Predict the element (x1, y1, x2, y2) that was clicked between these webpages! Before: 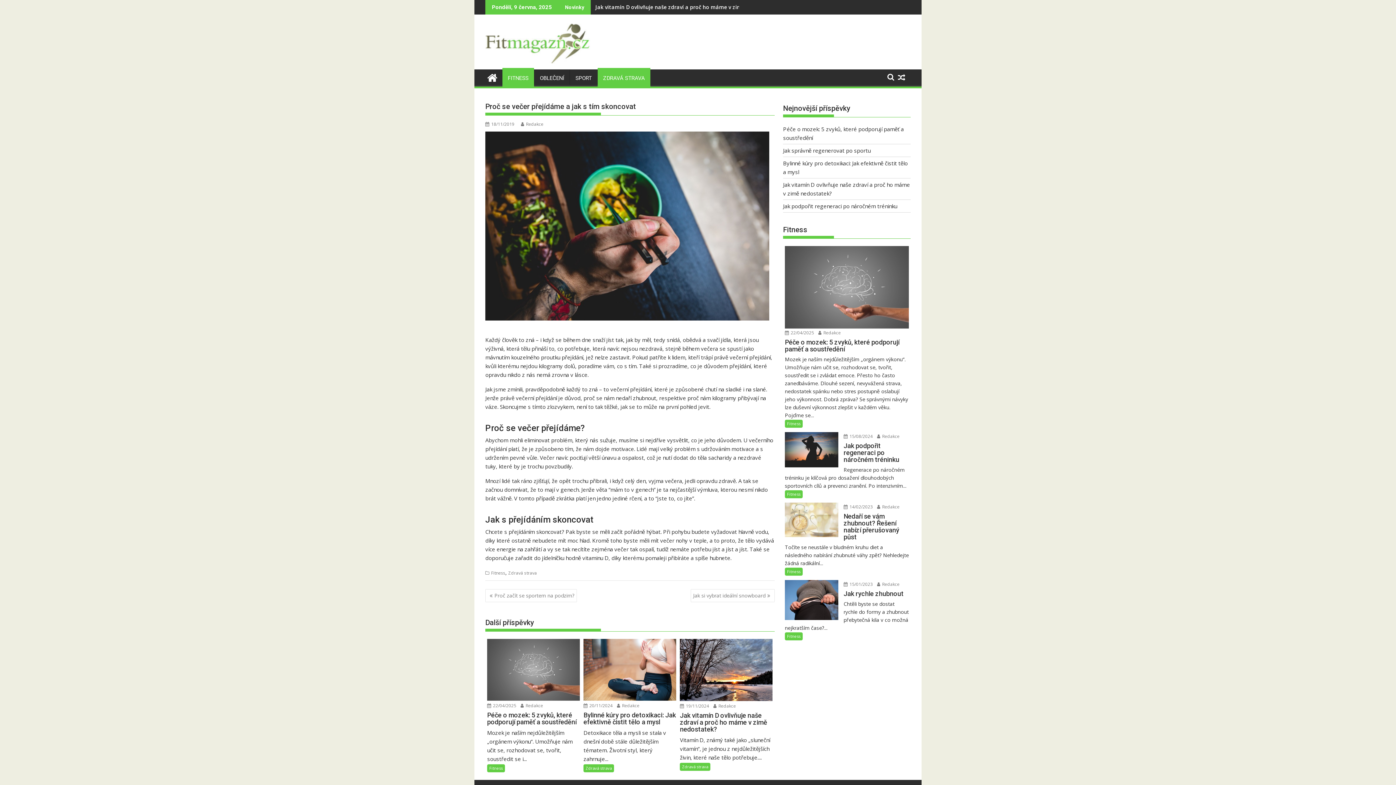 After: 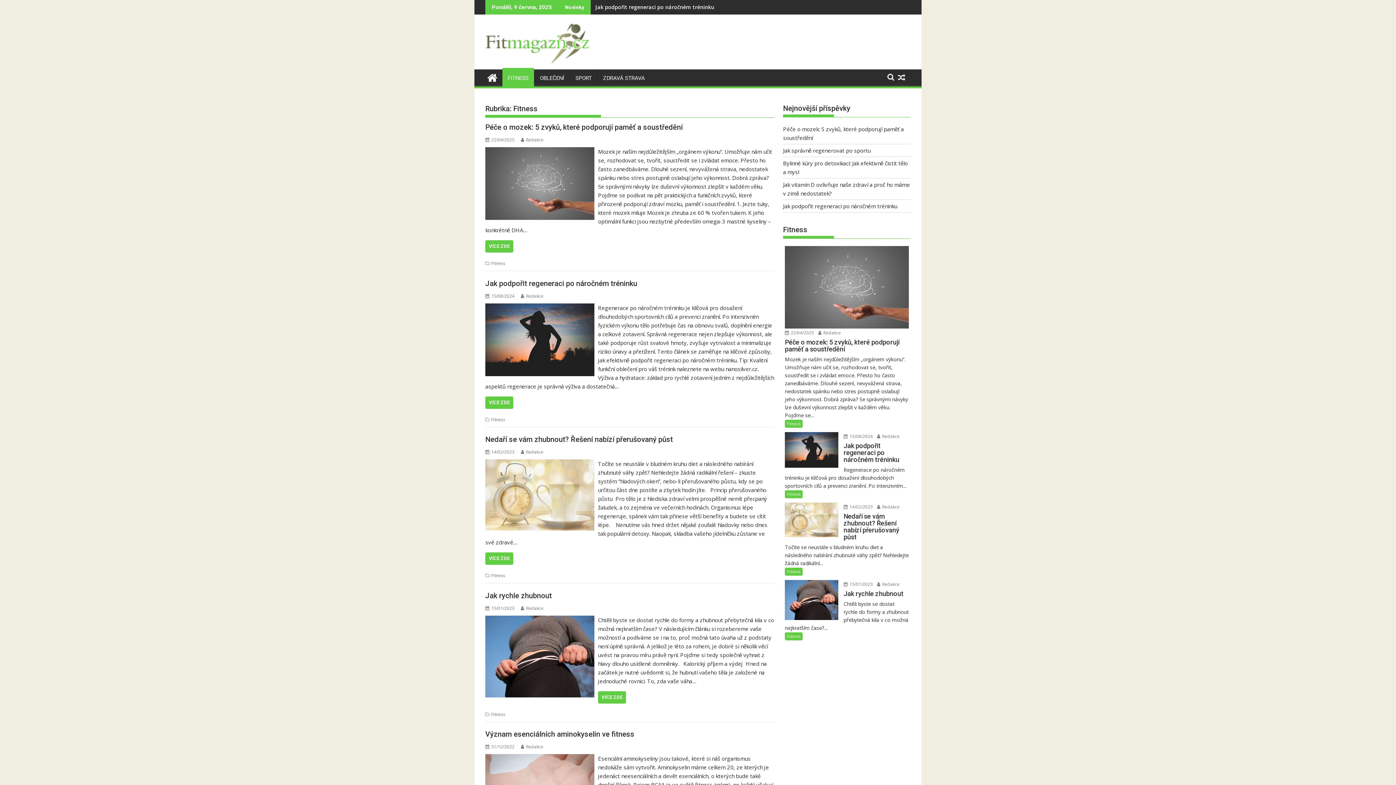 Action: label: Fitness bbox: (491, 570, 505, 576)